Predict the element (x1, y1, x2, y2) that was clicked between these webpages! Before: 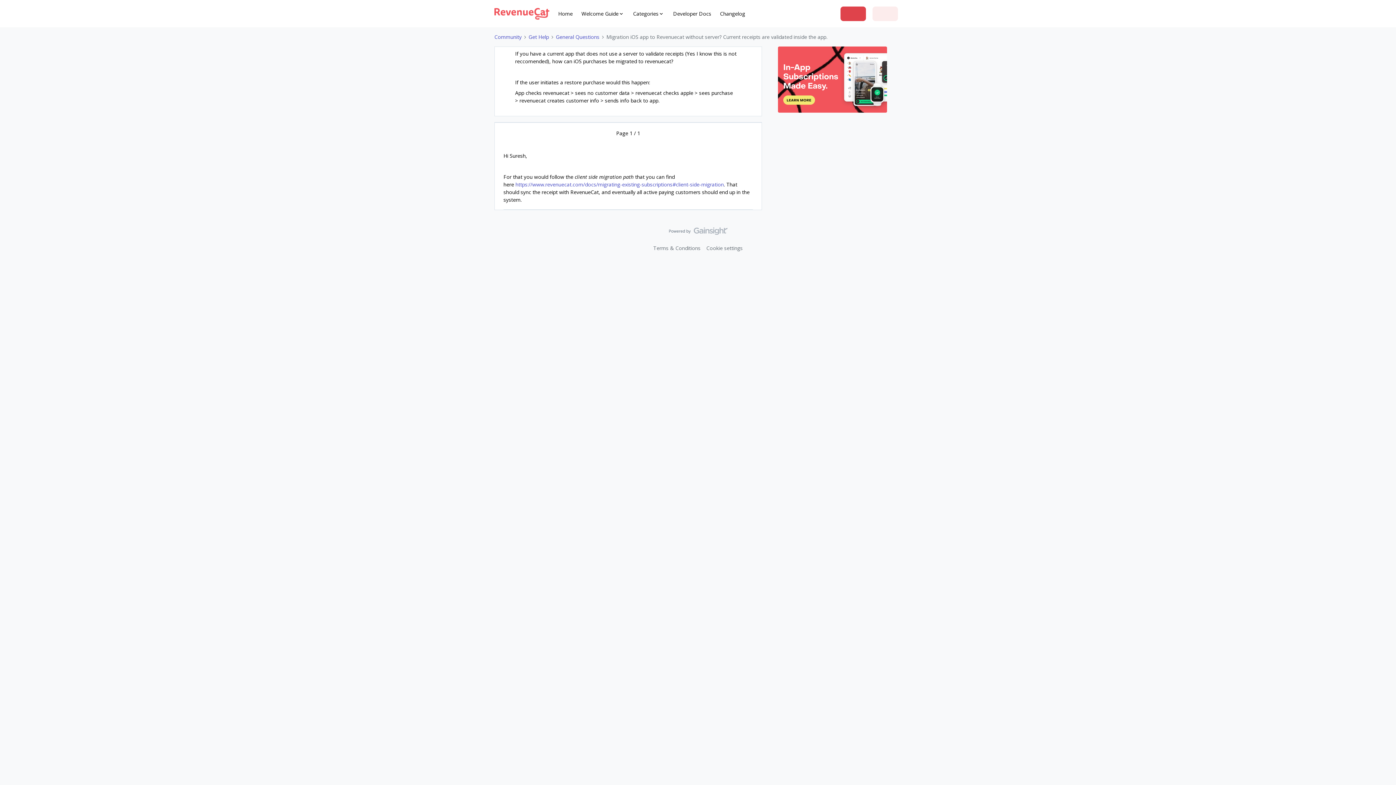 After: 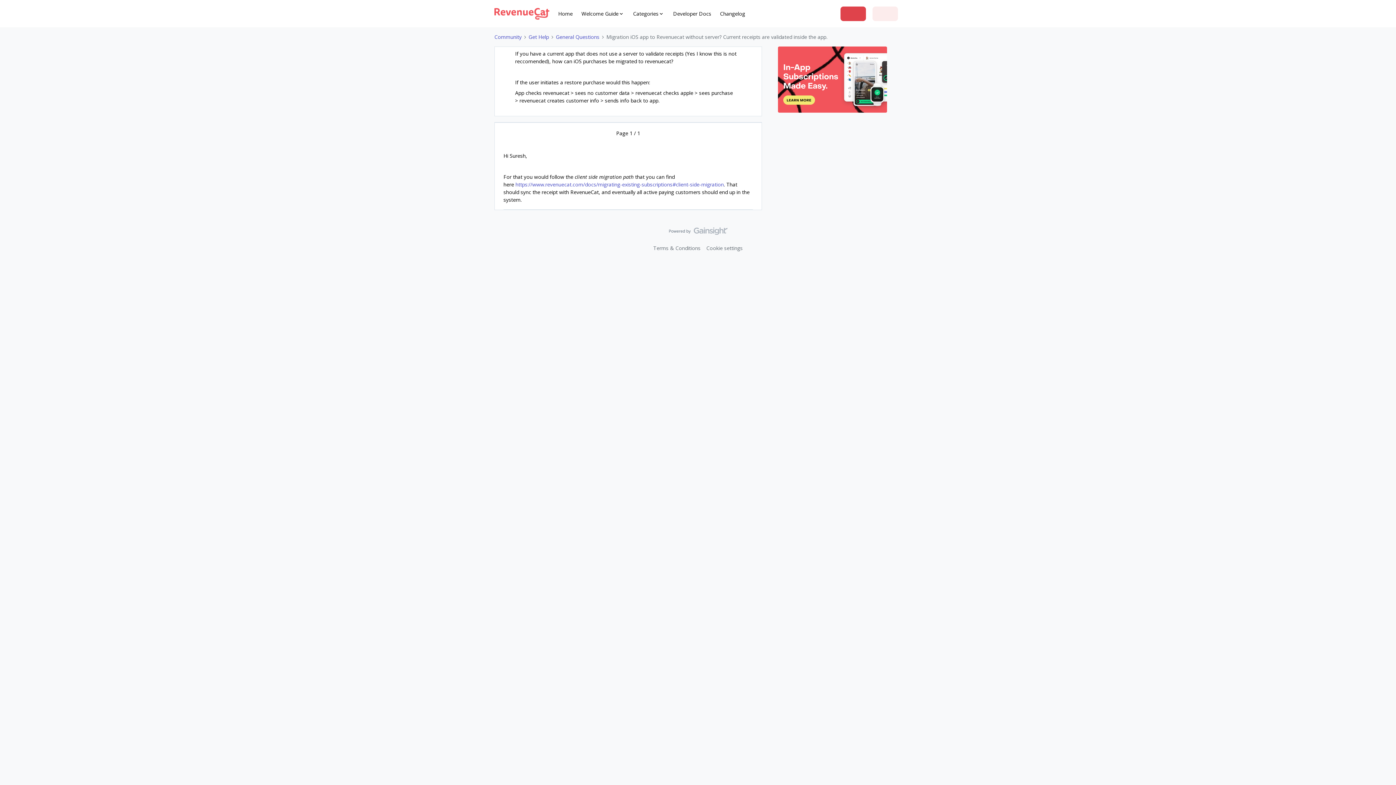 Action: label: Developer Docs bbox: (673, 9, 711, 17)